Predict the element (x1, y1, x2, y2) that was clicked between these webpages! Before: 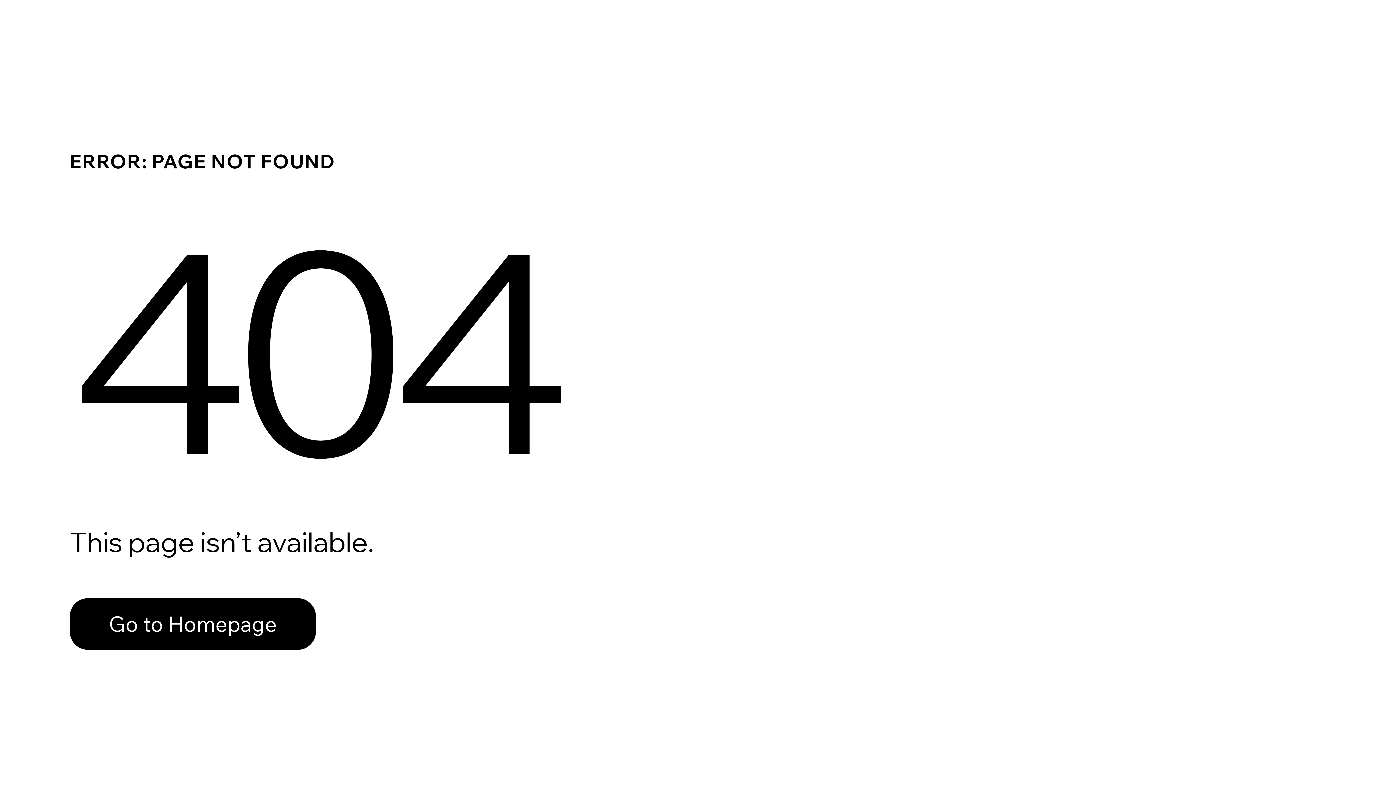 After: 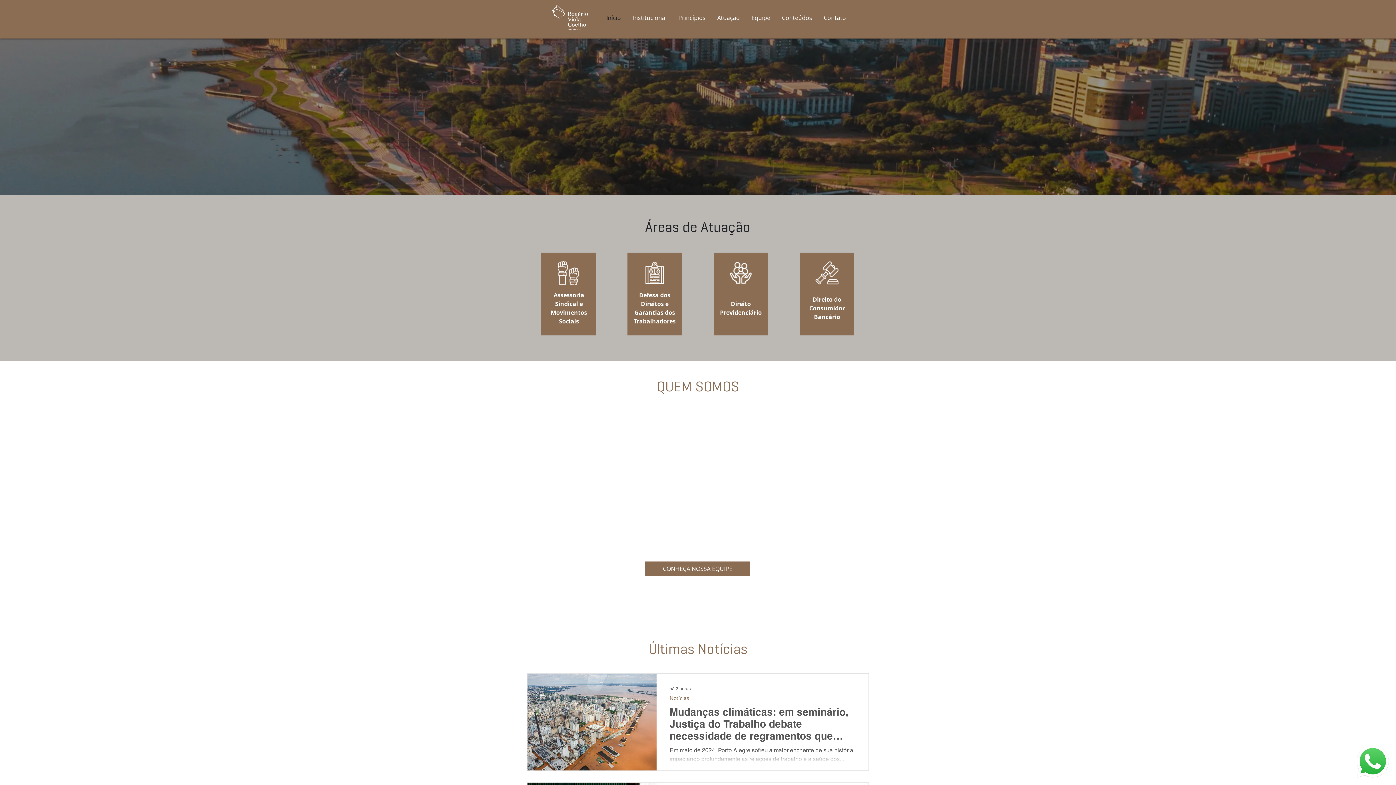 Action: label: Go to Homepage bbox: (69, 582, 768, 659)